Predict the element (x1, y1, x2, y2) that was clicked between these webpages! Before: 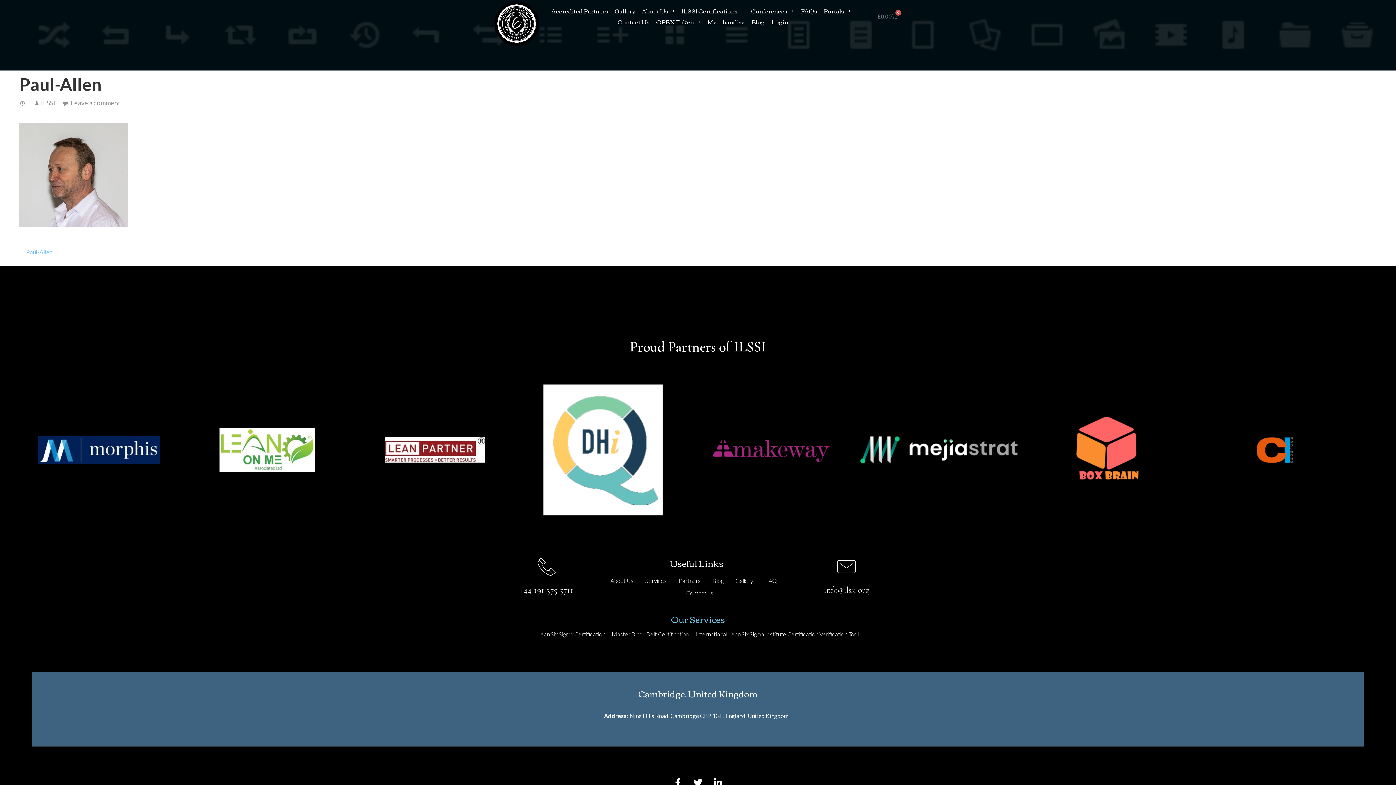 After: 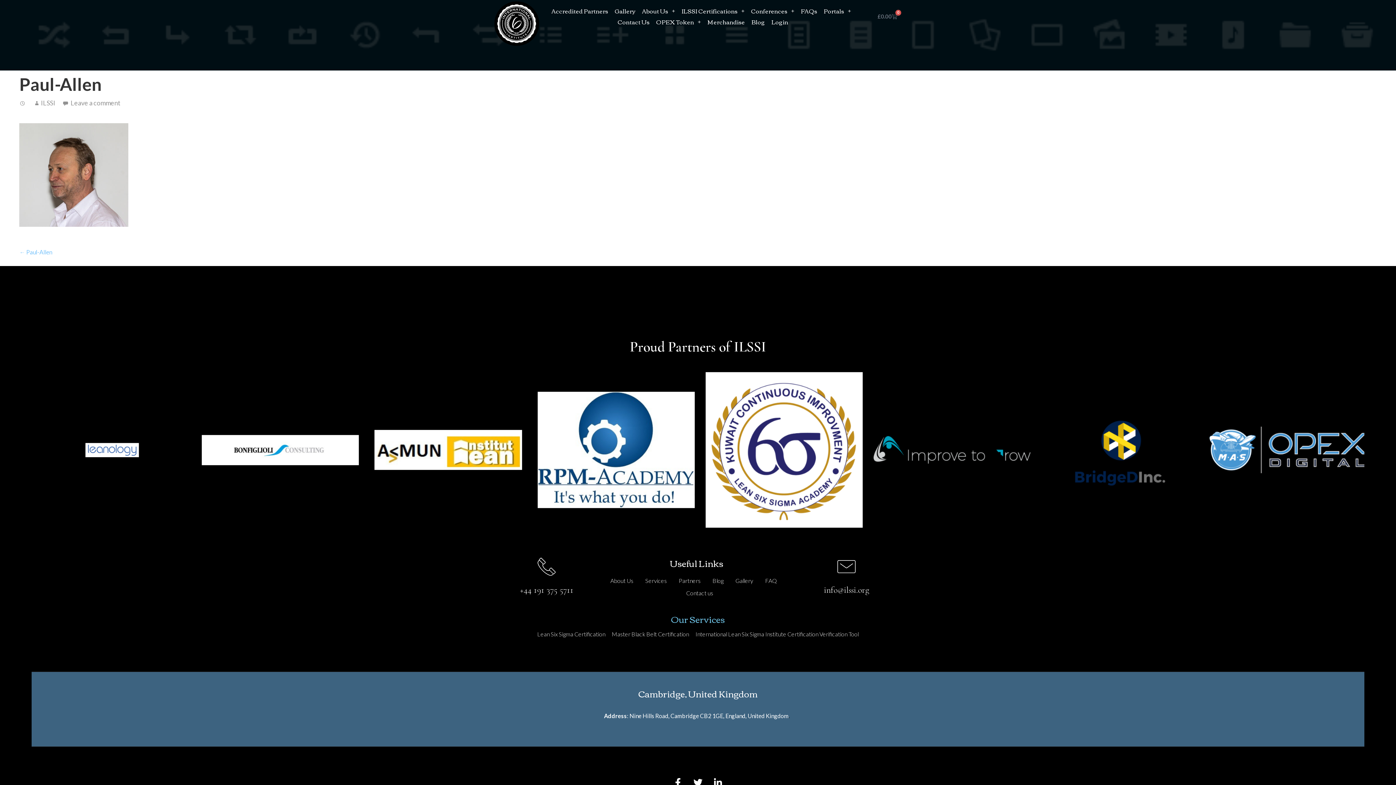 Action: bbox: (537, 557, 555, 576)